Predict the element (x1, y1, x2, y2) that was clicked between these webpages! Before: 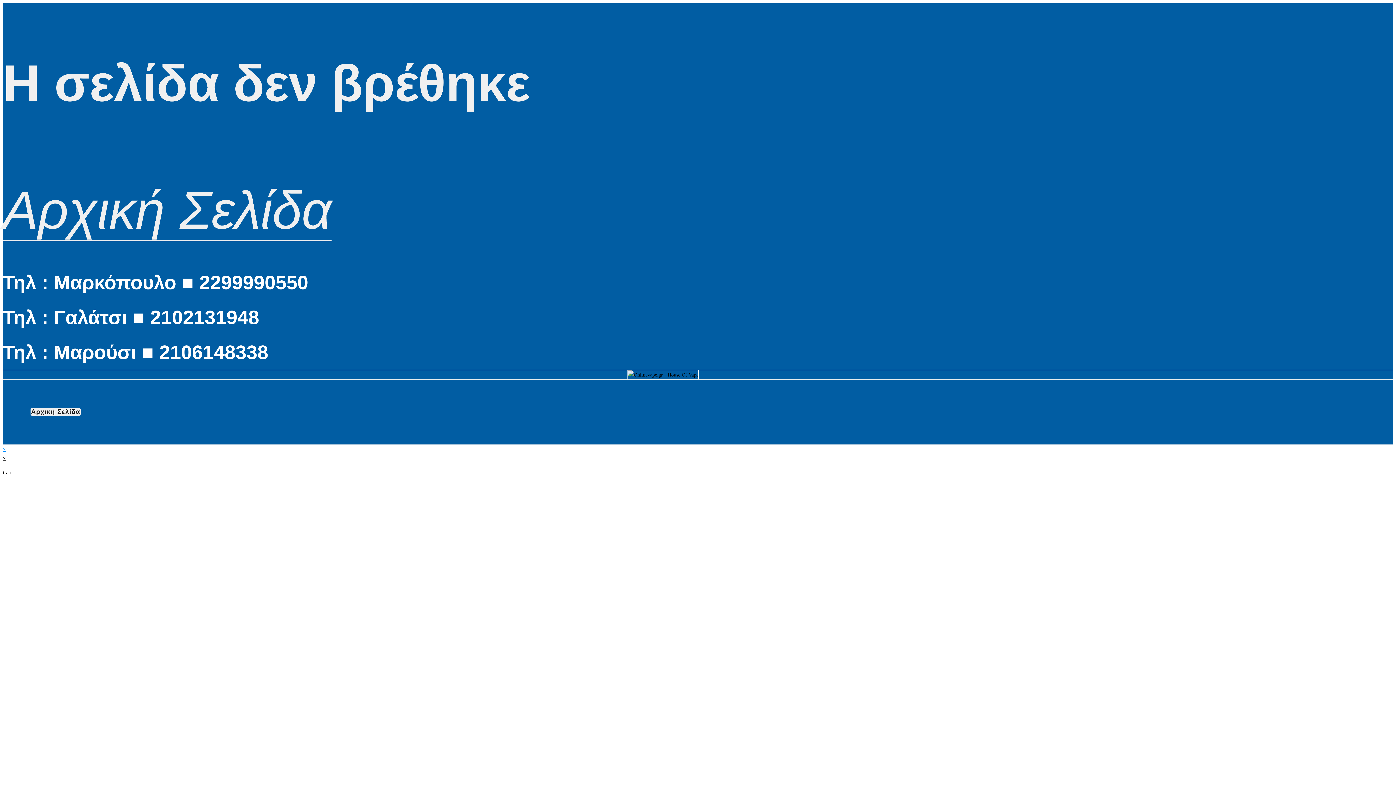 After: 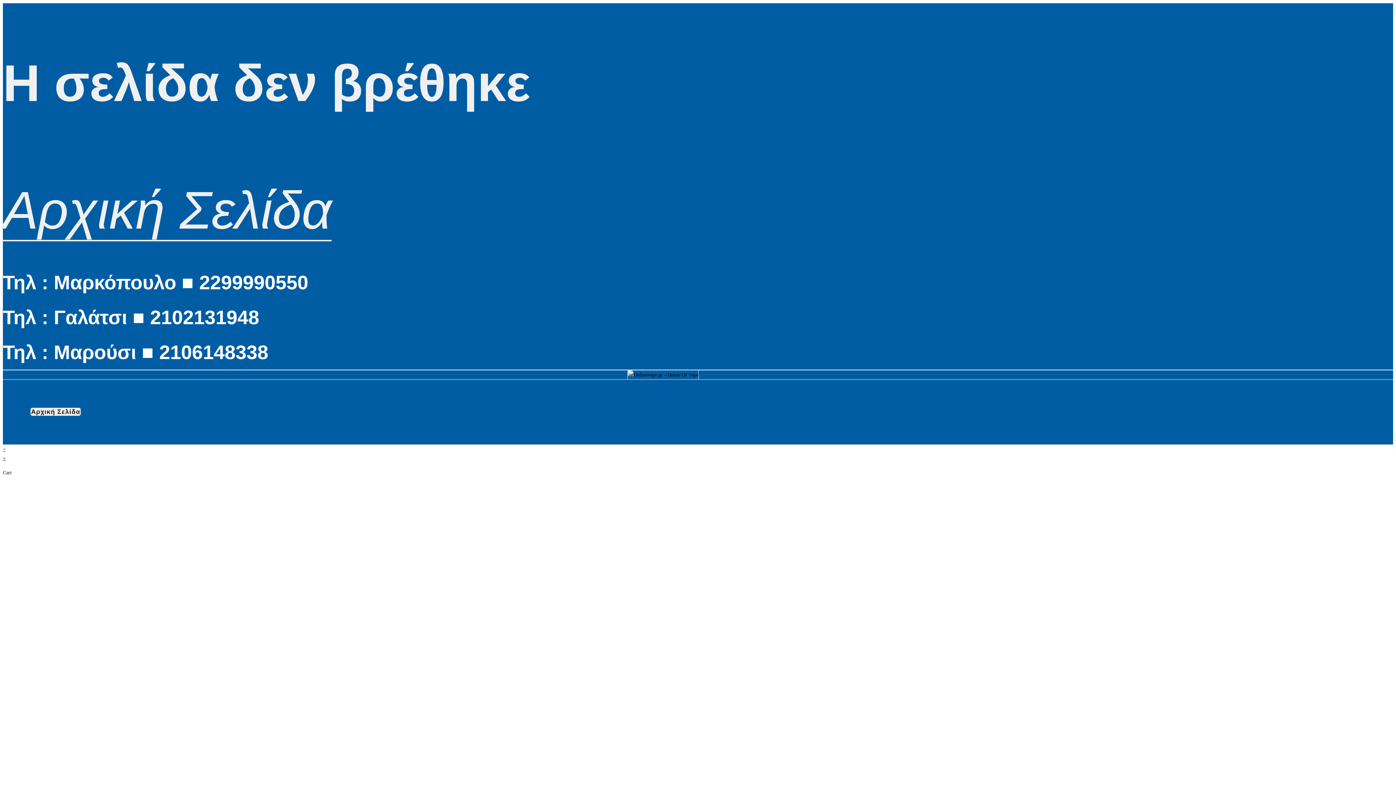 Action: label: Close quick preview bbox: (2, 446, 5, 452)